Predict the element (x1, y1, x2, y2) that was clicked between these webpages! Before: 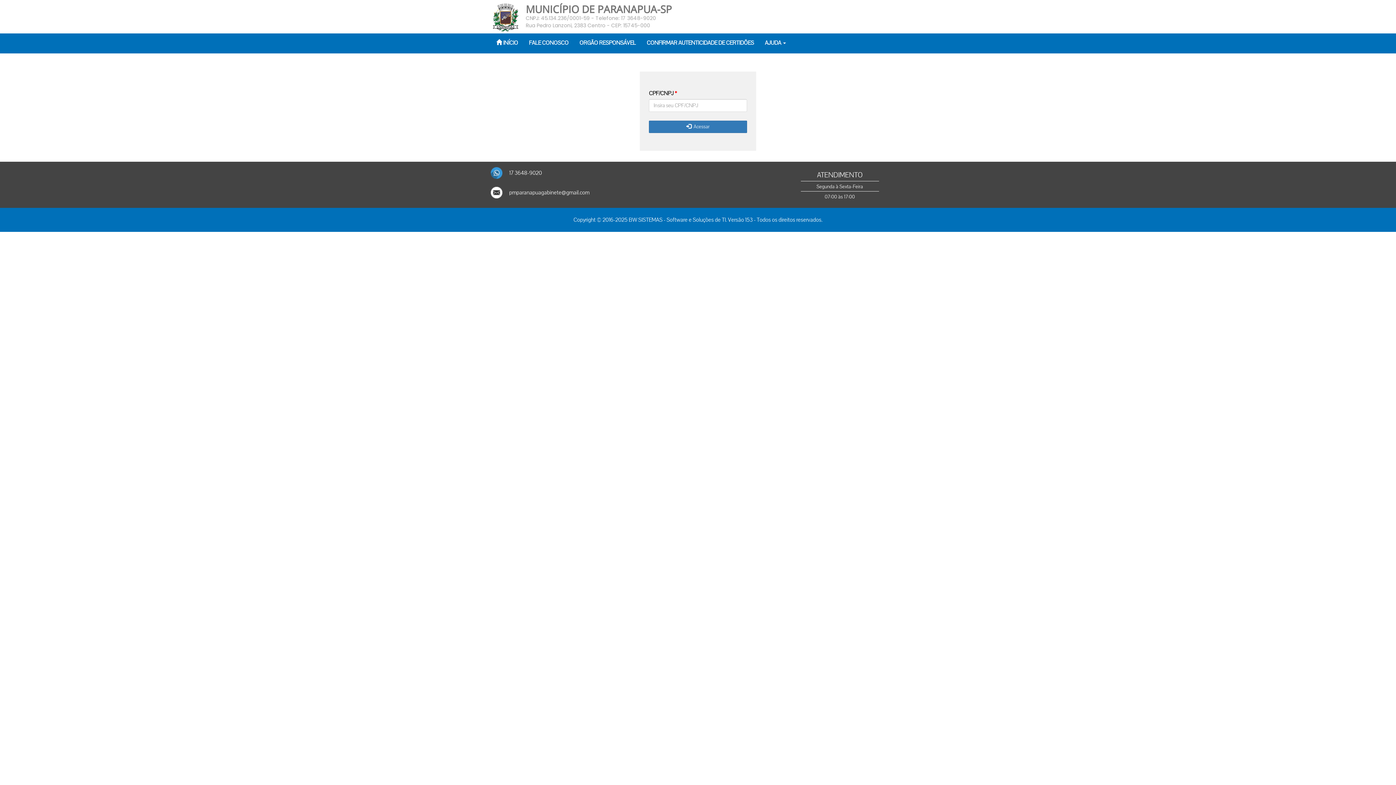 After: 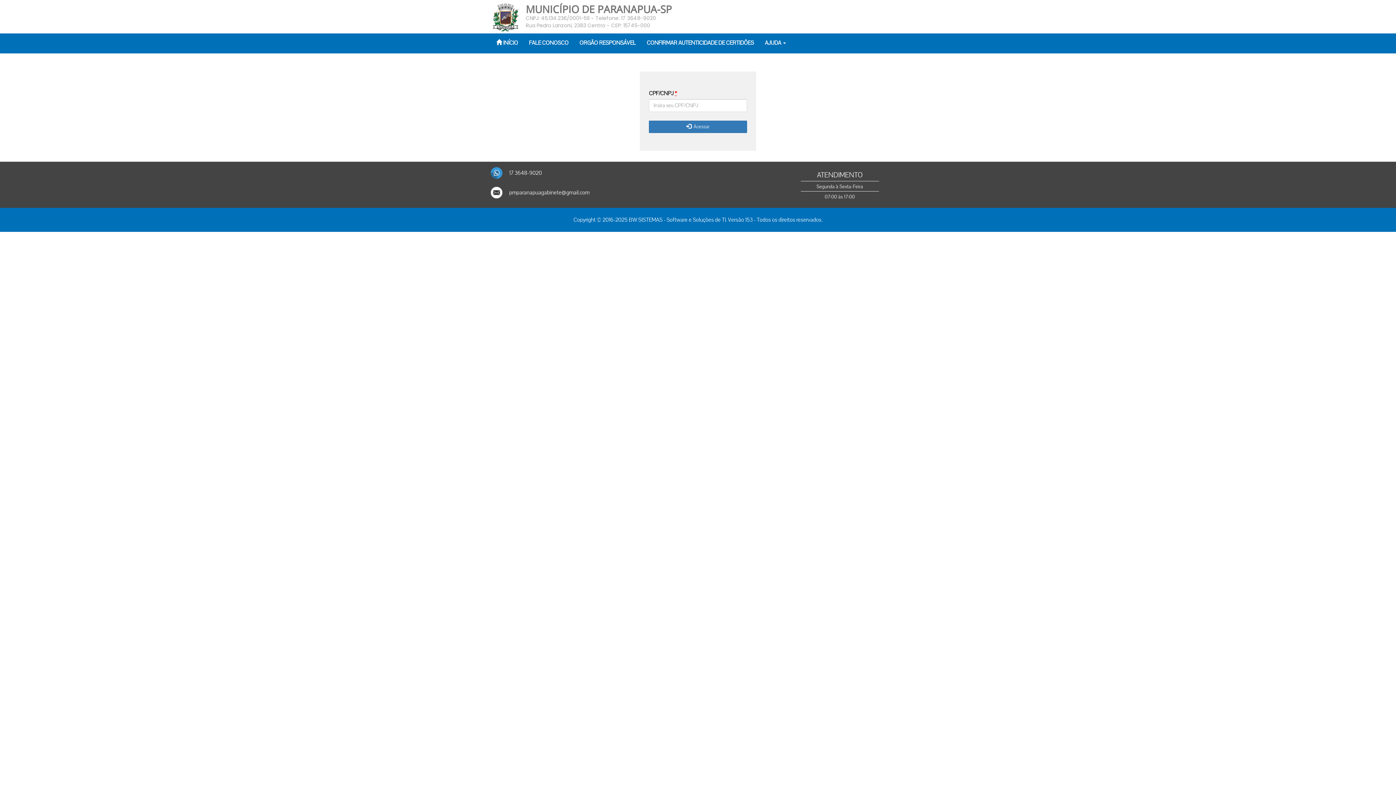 Action: label: * bbox: (674, 89, 677, 97)